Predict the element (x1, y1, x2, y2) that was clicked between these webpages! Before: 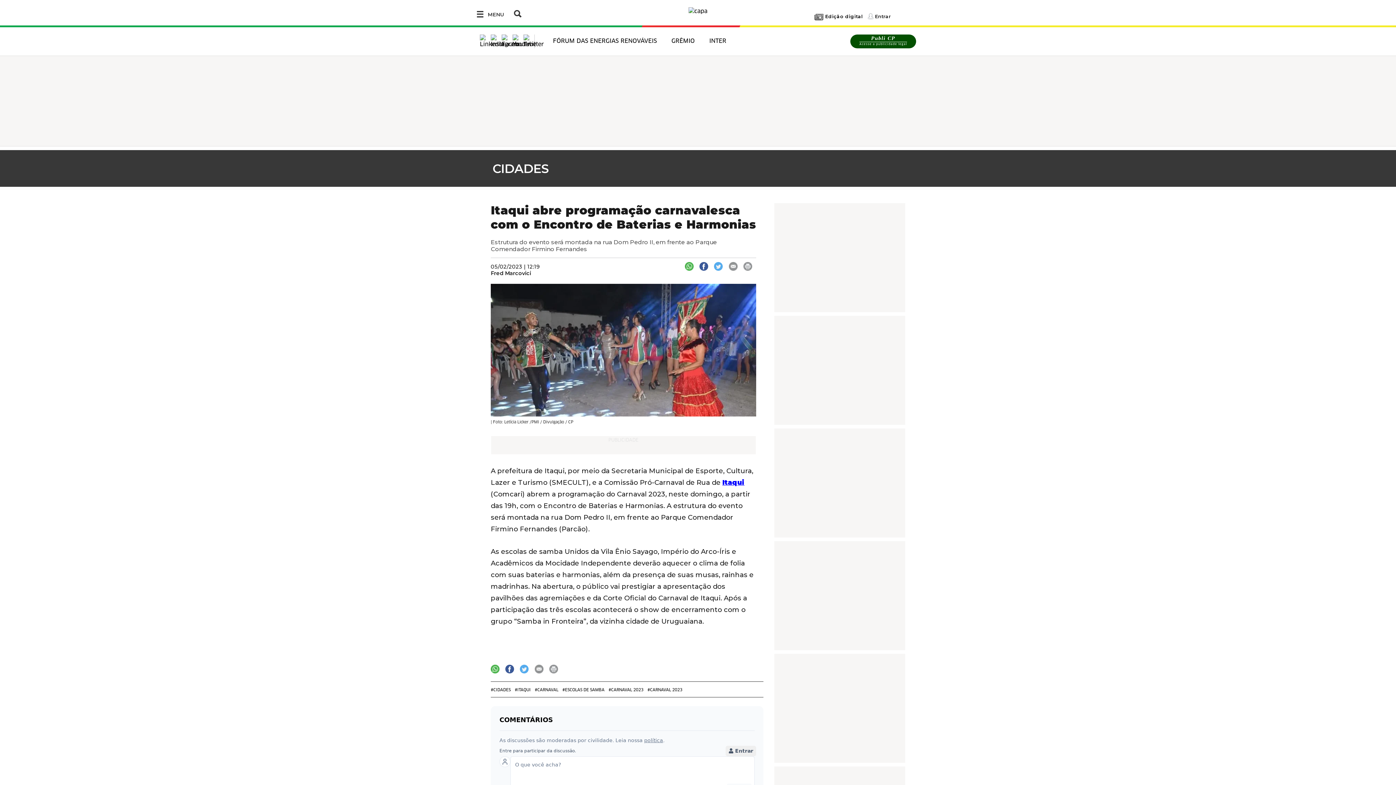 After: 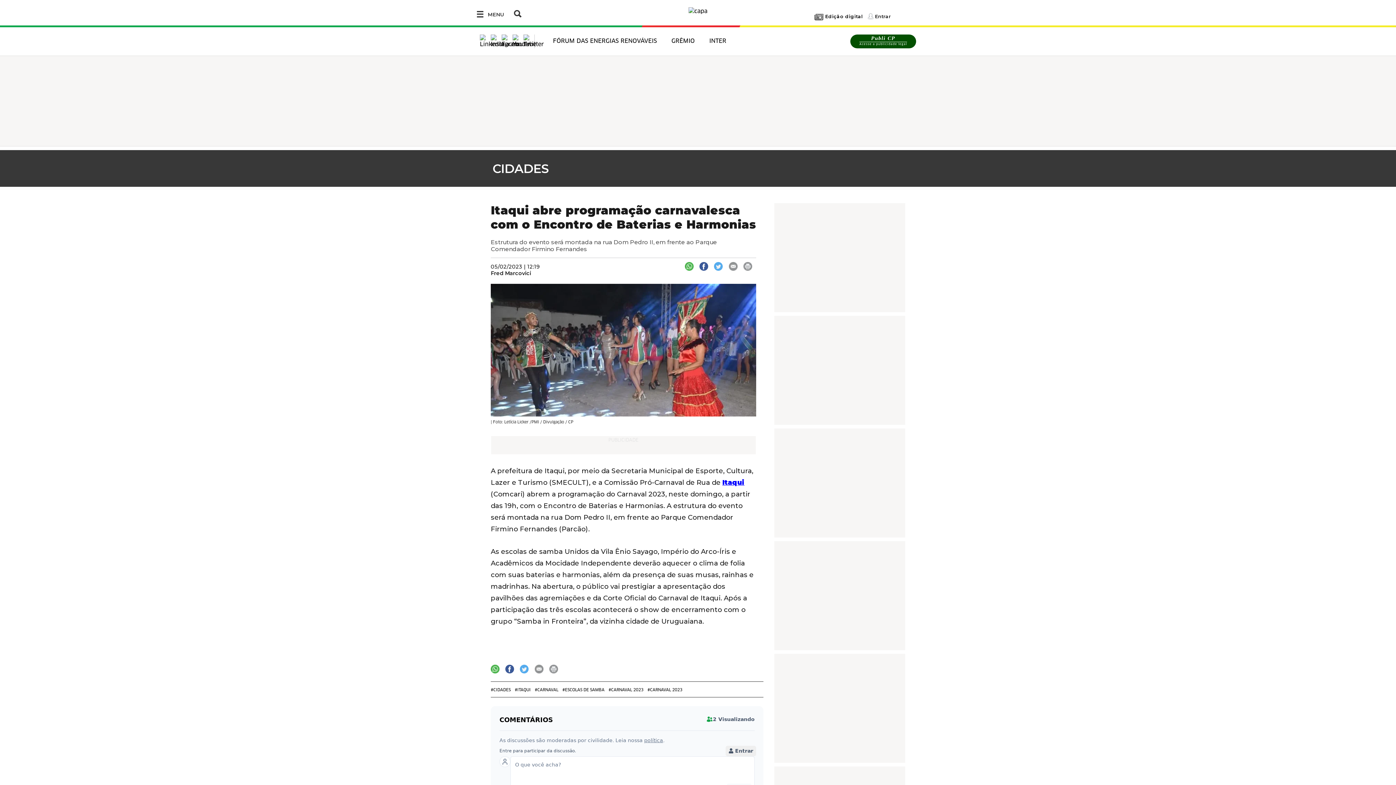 Action: bbox: (699, 263, 708, 268)